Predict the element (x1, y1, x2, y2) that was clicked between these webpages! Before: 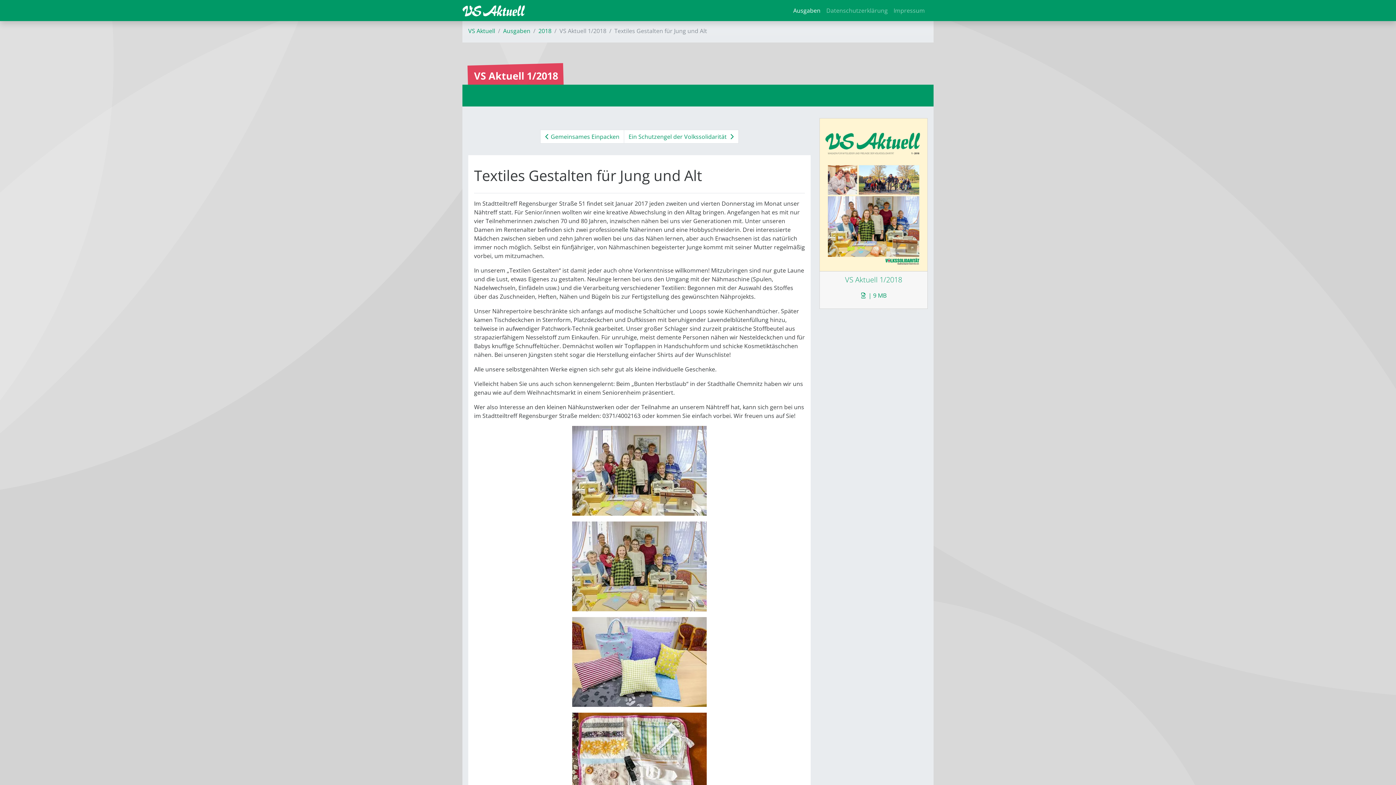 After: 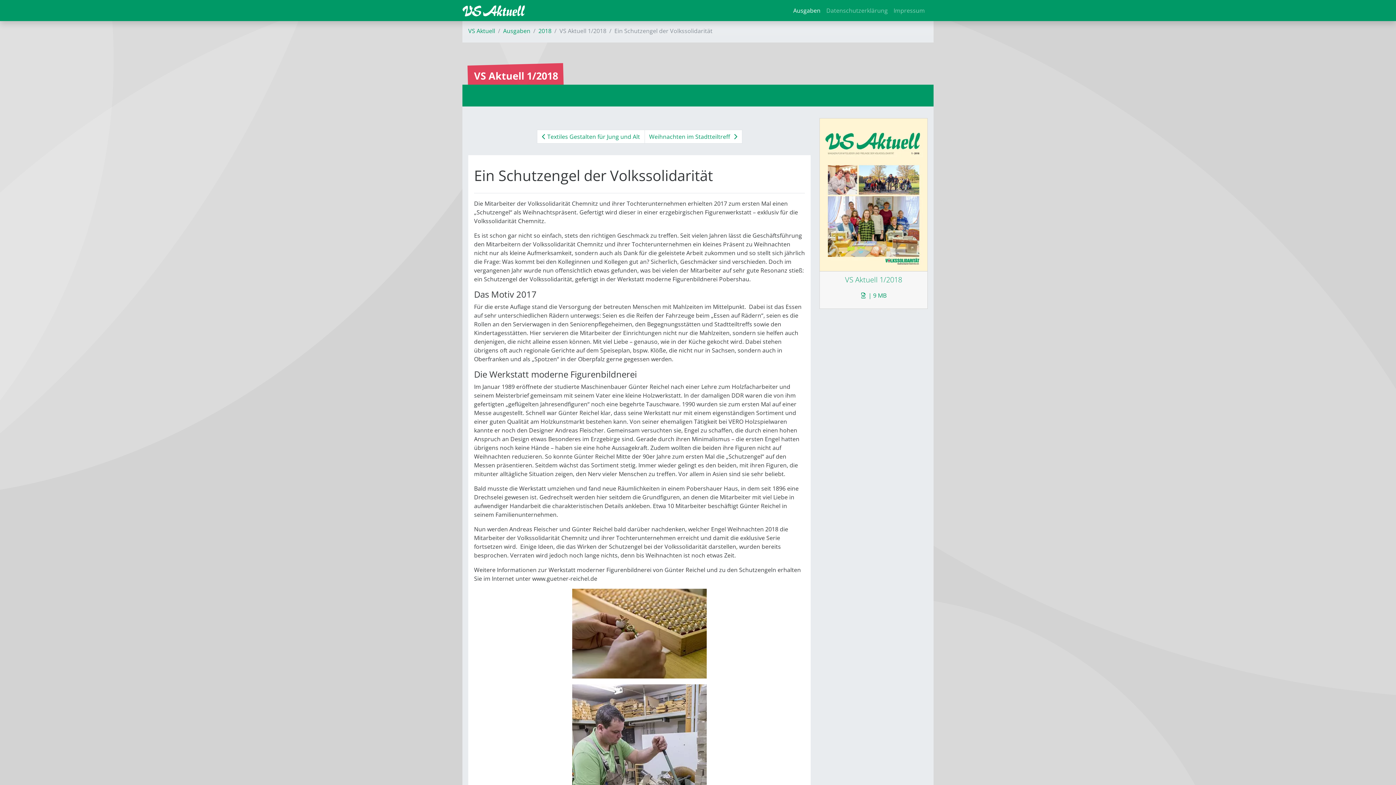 Action: label: Ein Schutzengel der Volkssolidarität  bbox: (624, 129, 738, 143)